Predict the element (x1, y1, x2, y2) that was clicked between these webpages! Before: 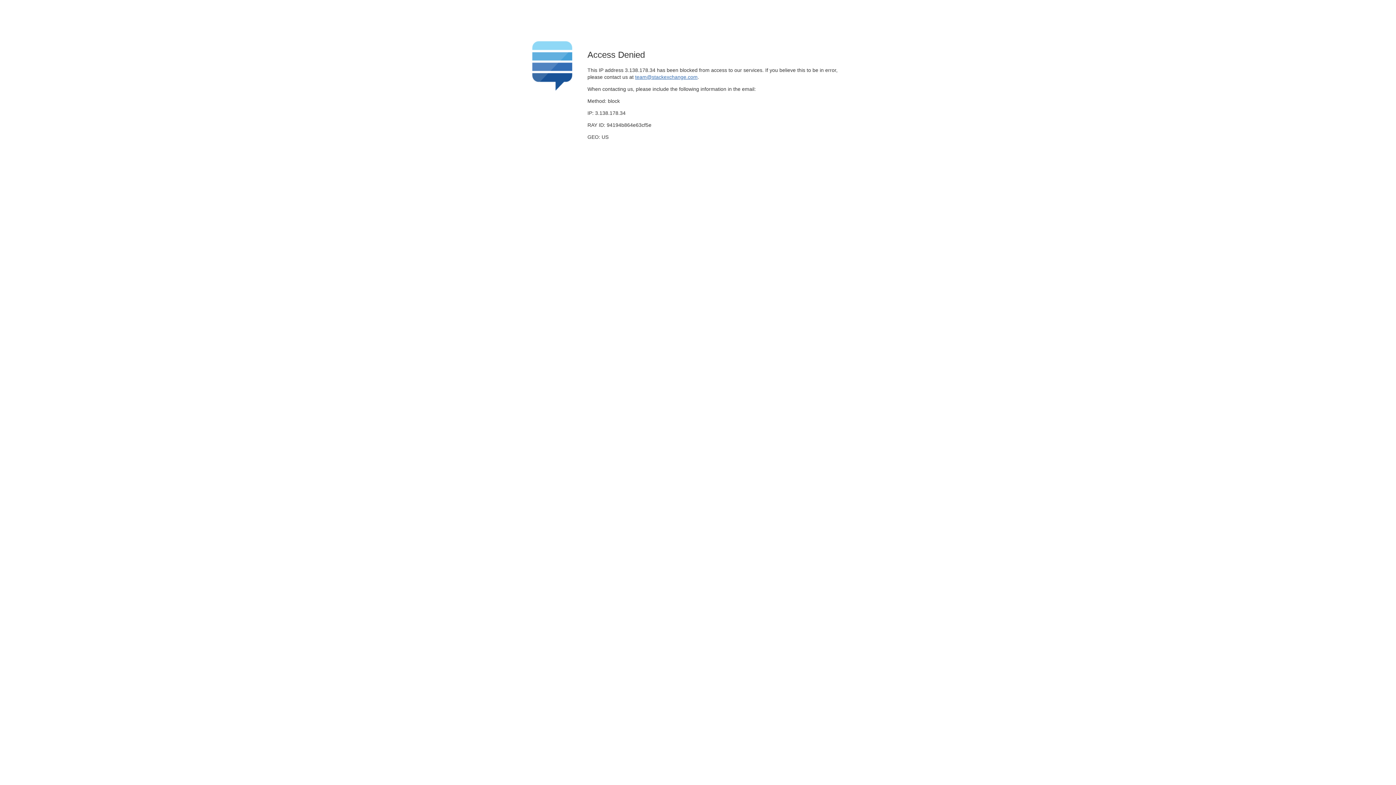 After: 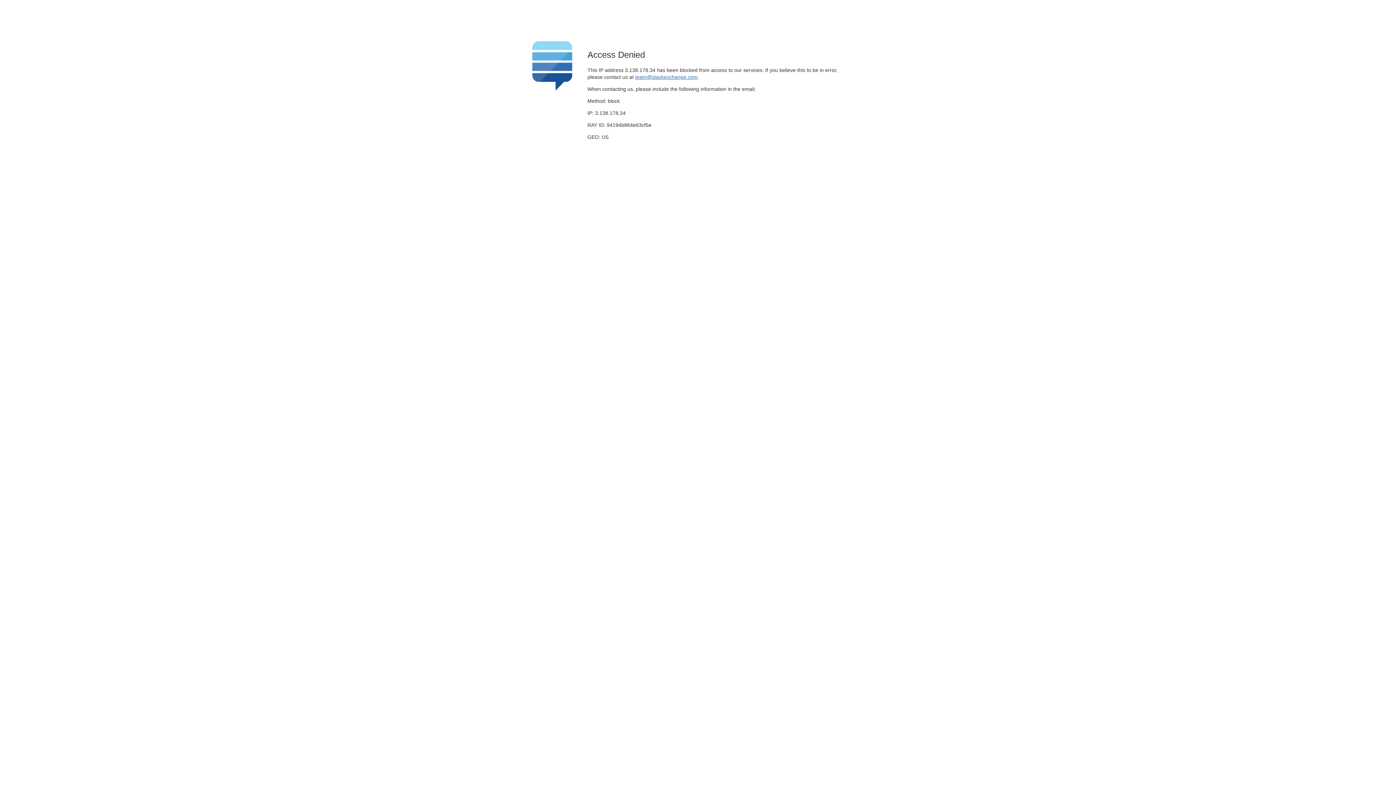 Action: bbox: (635, 74, 697, 79) label: team@stackexchange.com